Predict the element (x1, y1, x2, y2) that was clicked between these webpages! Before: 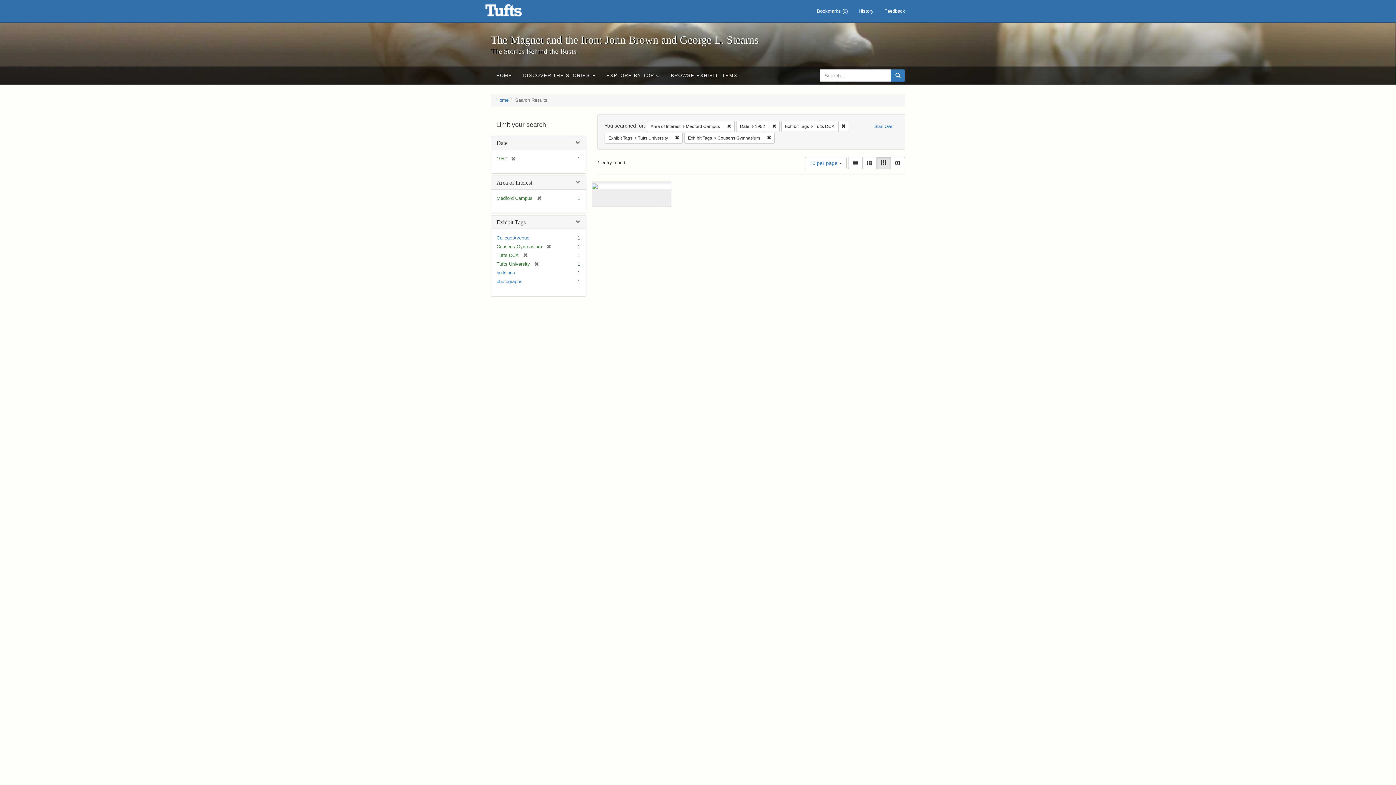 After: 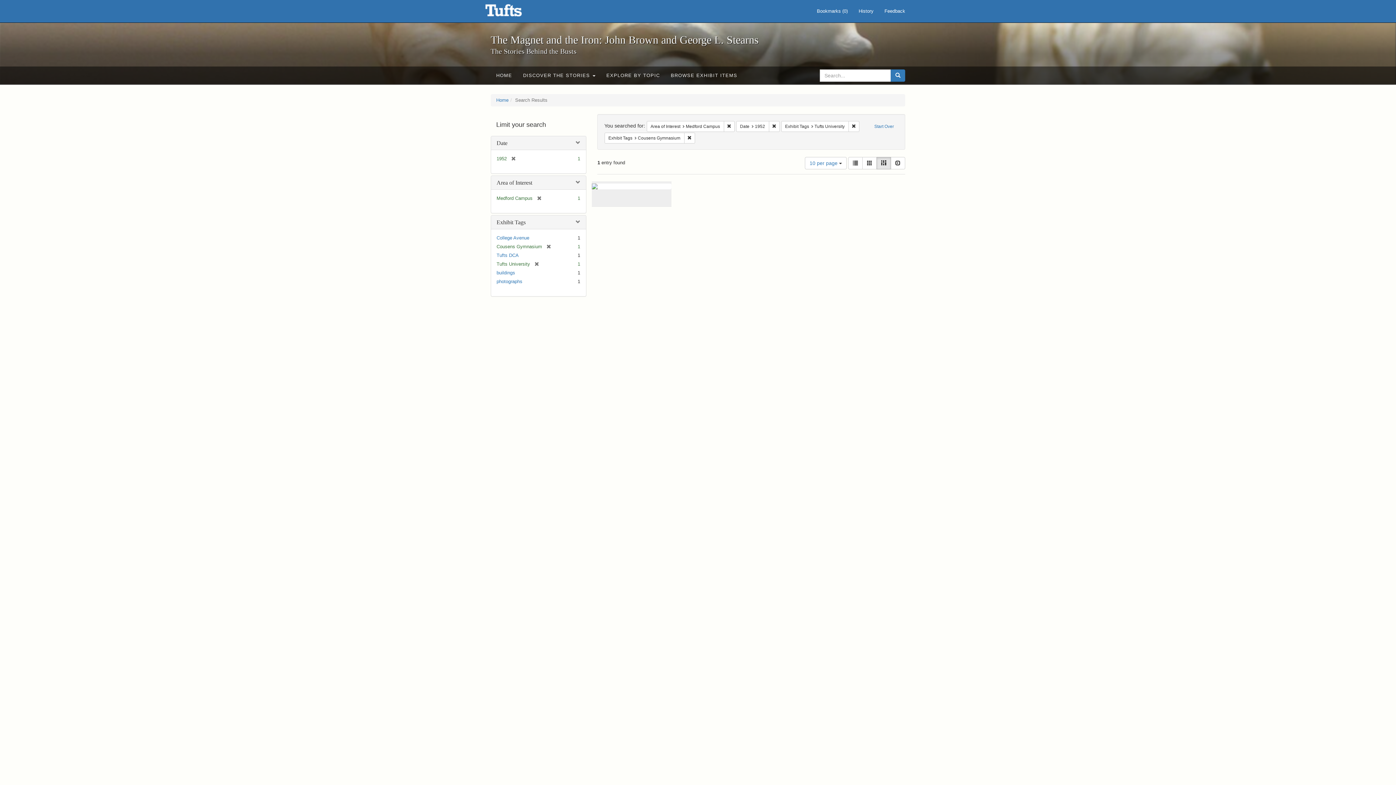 Action: label: Remove constraint Exhibit Tags: Tufts DCA bbox: (838, 120, 849, 131)